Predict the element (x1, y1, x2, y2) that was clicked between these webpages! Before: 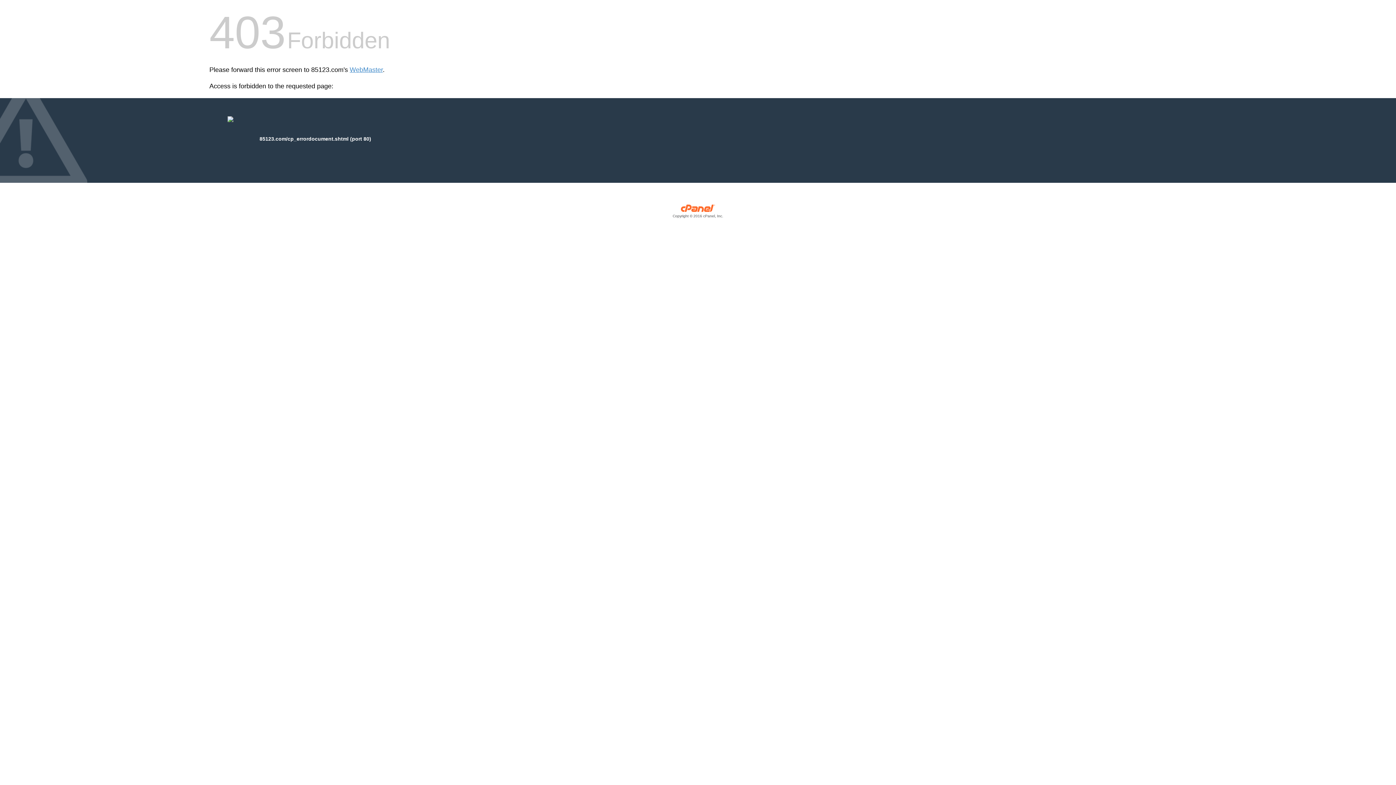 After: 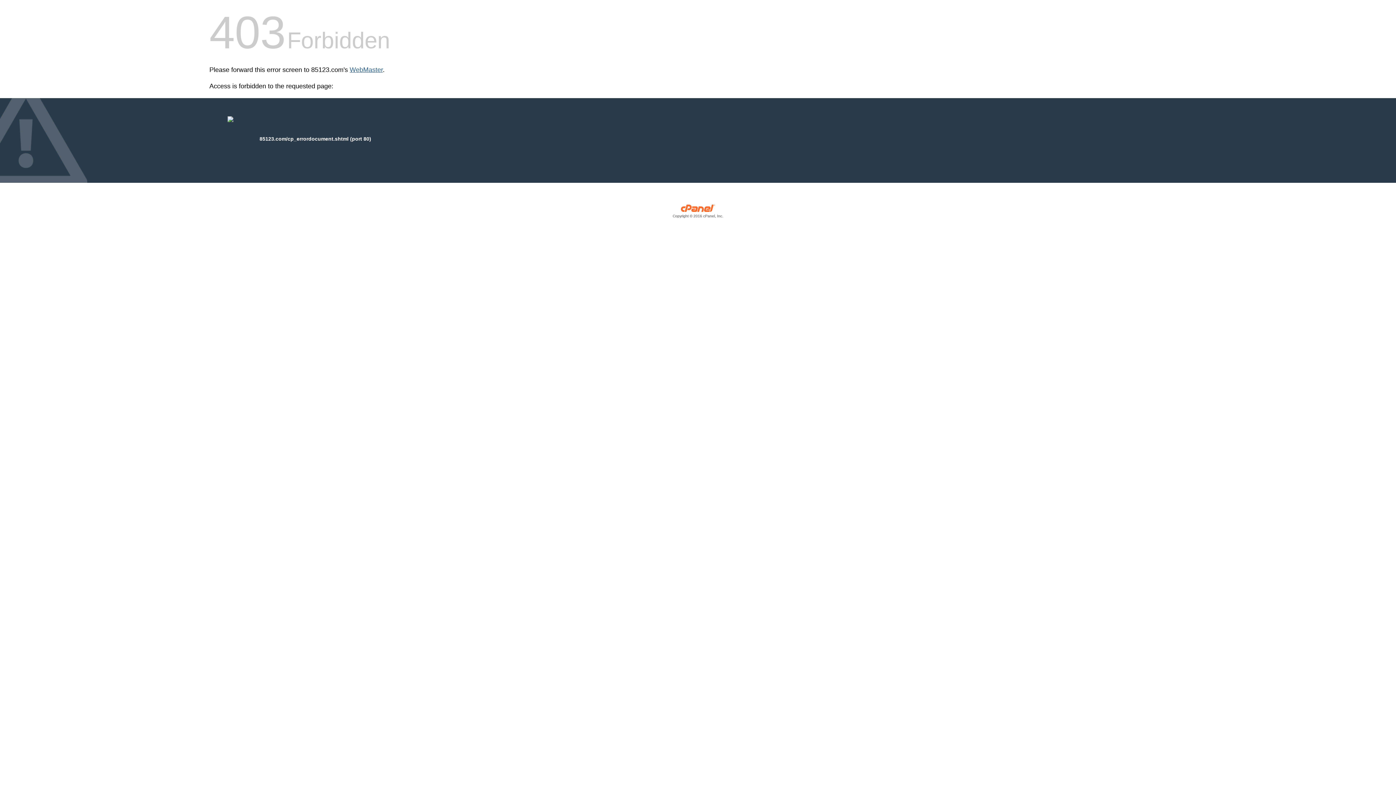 Action: label: WebMaster bbox: (349, 66, 382, 73)